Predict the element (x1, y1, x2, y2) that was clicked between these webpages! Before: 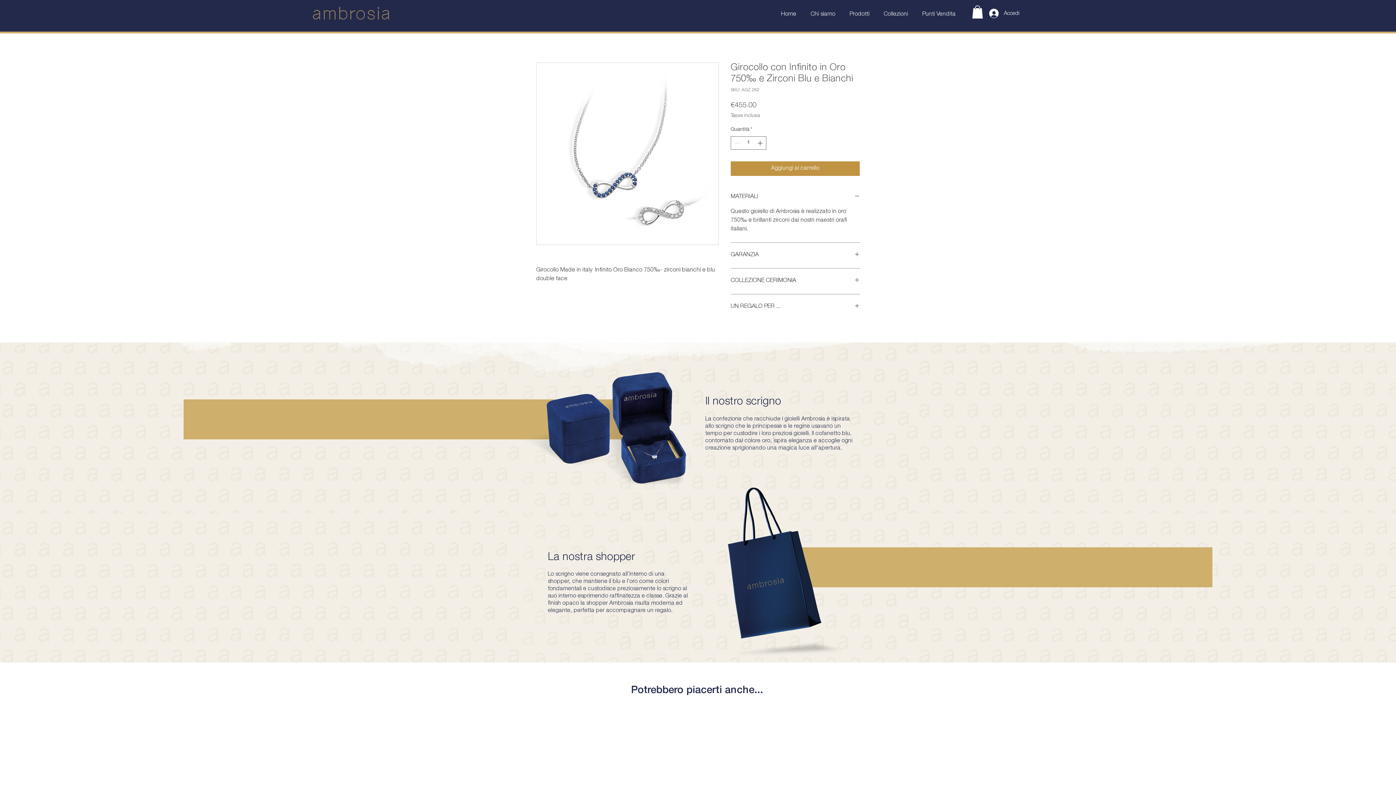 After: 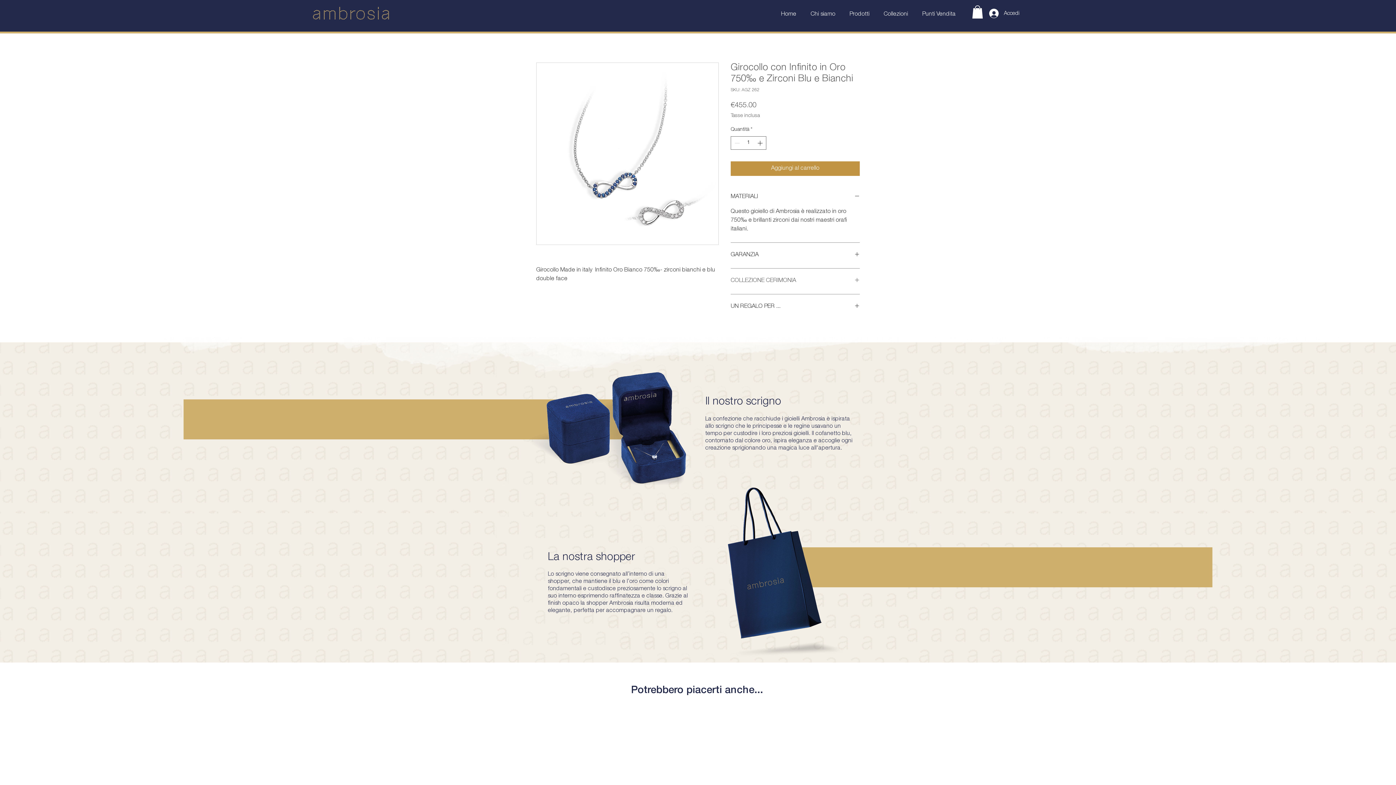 Action: bbox: (730, 277, 860, 285) label: COLLEZIONE CERIMONIA